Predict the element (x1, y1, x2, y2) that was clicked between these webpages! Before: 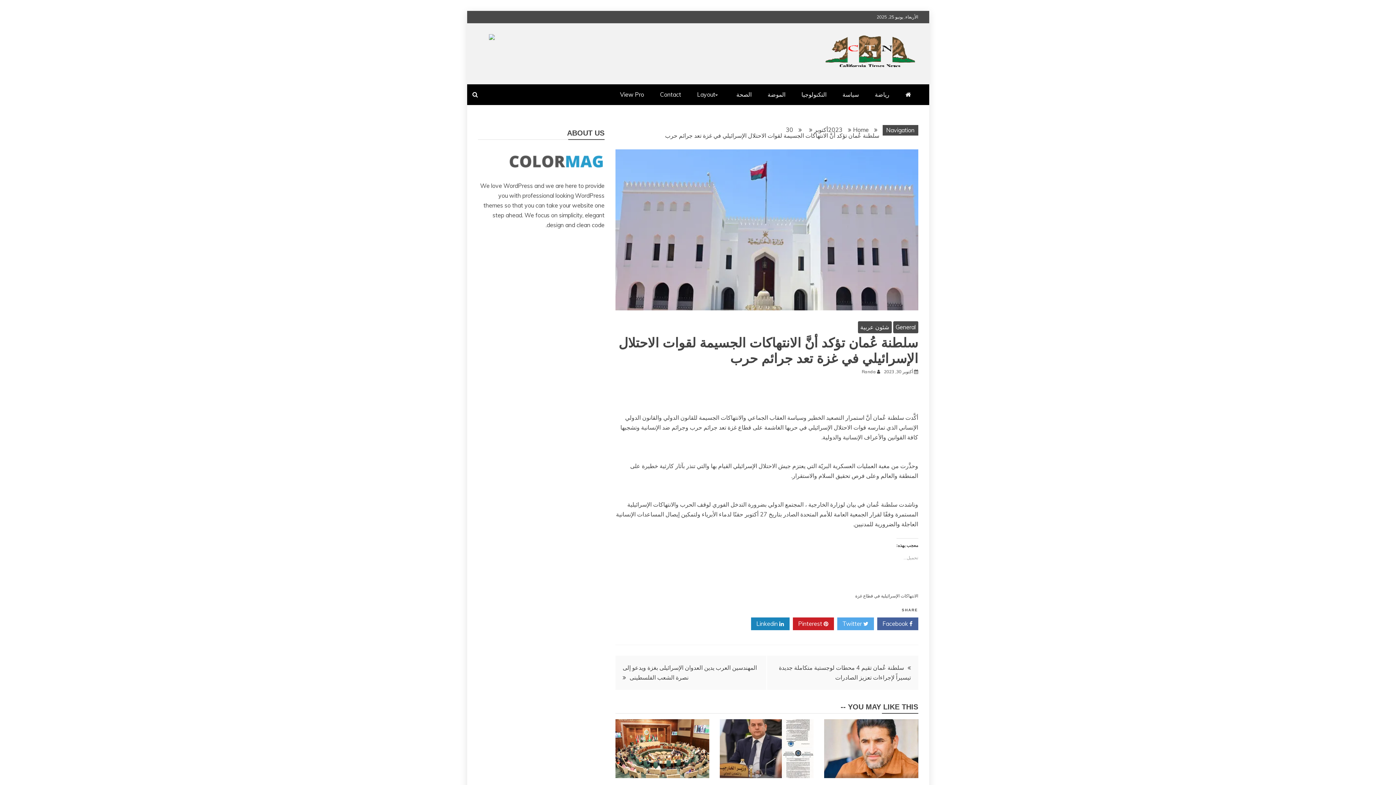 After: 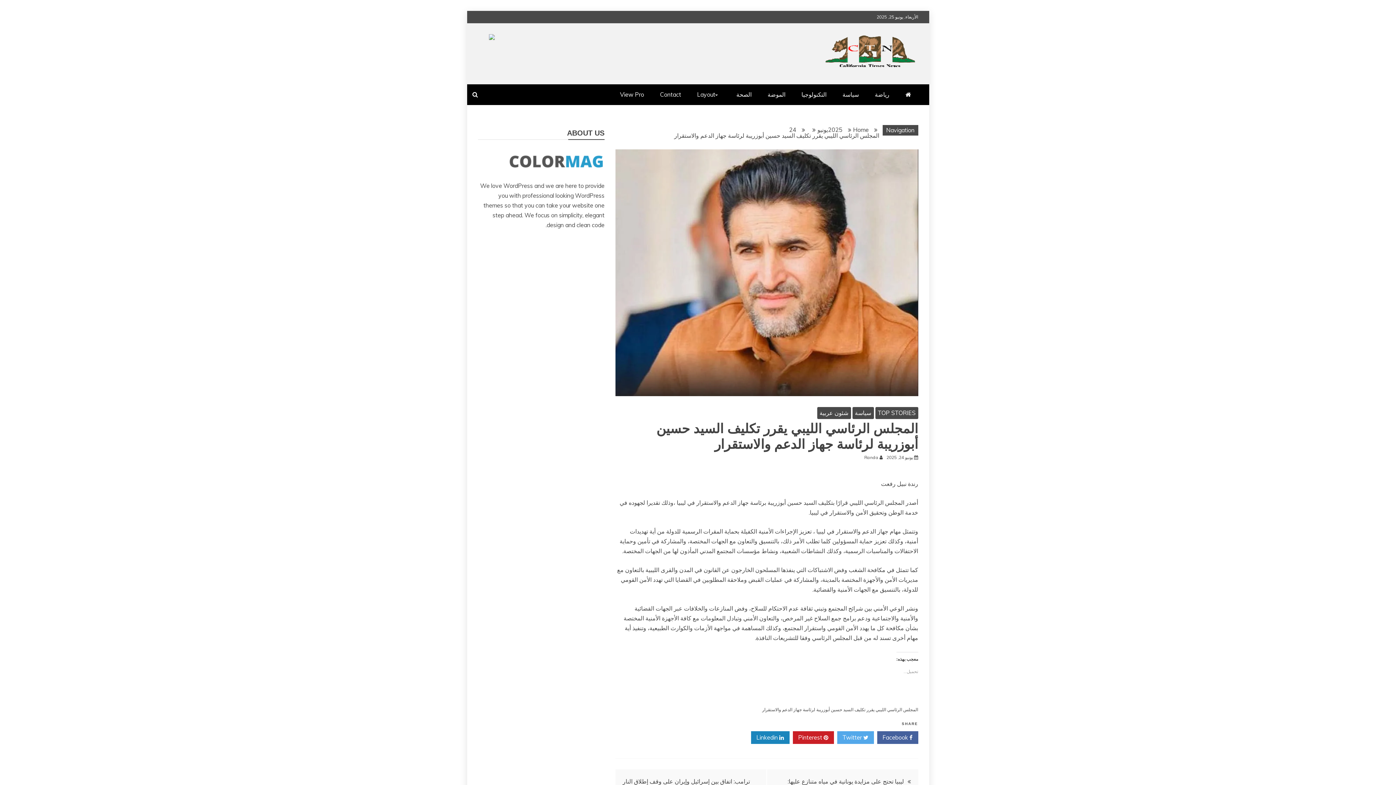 Action: bbox: (824, 772, 918, 780)